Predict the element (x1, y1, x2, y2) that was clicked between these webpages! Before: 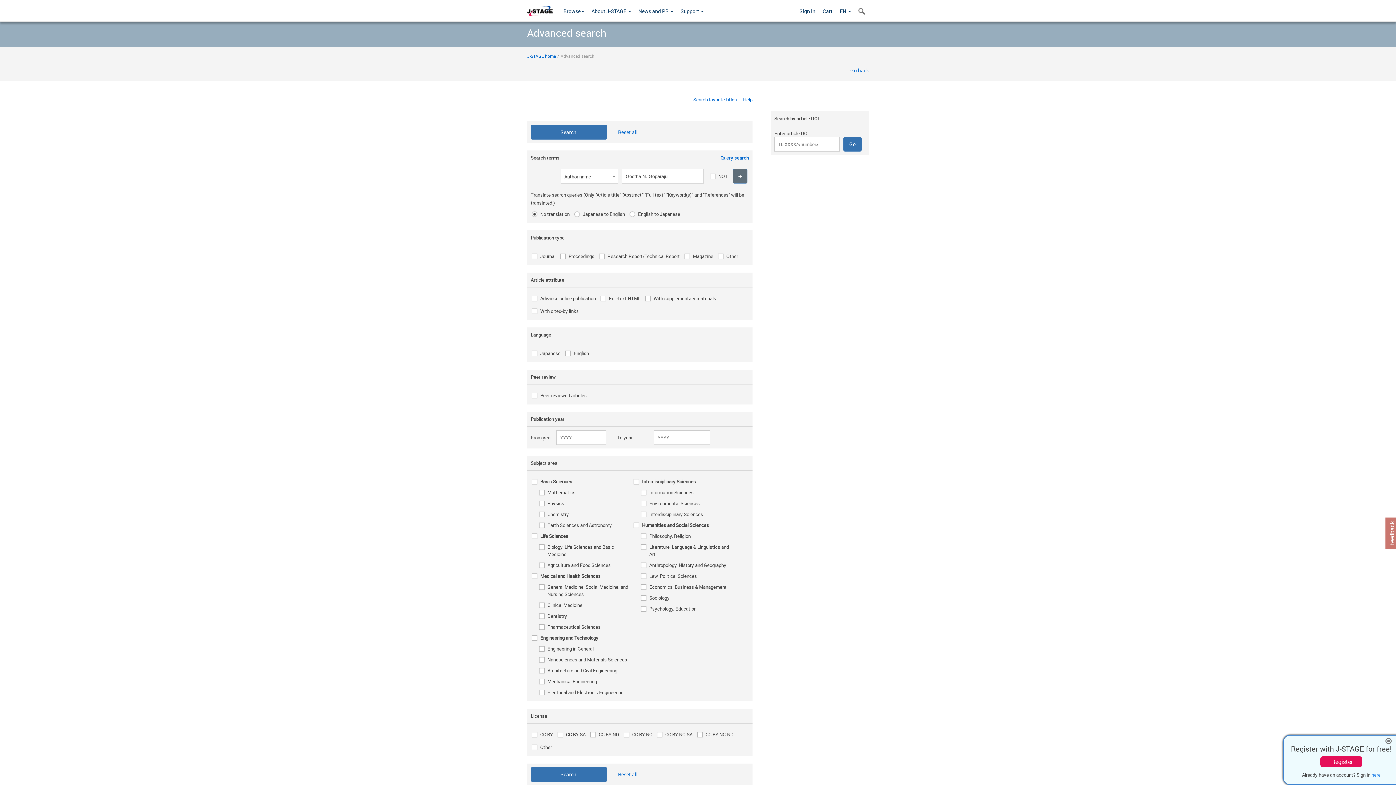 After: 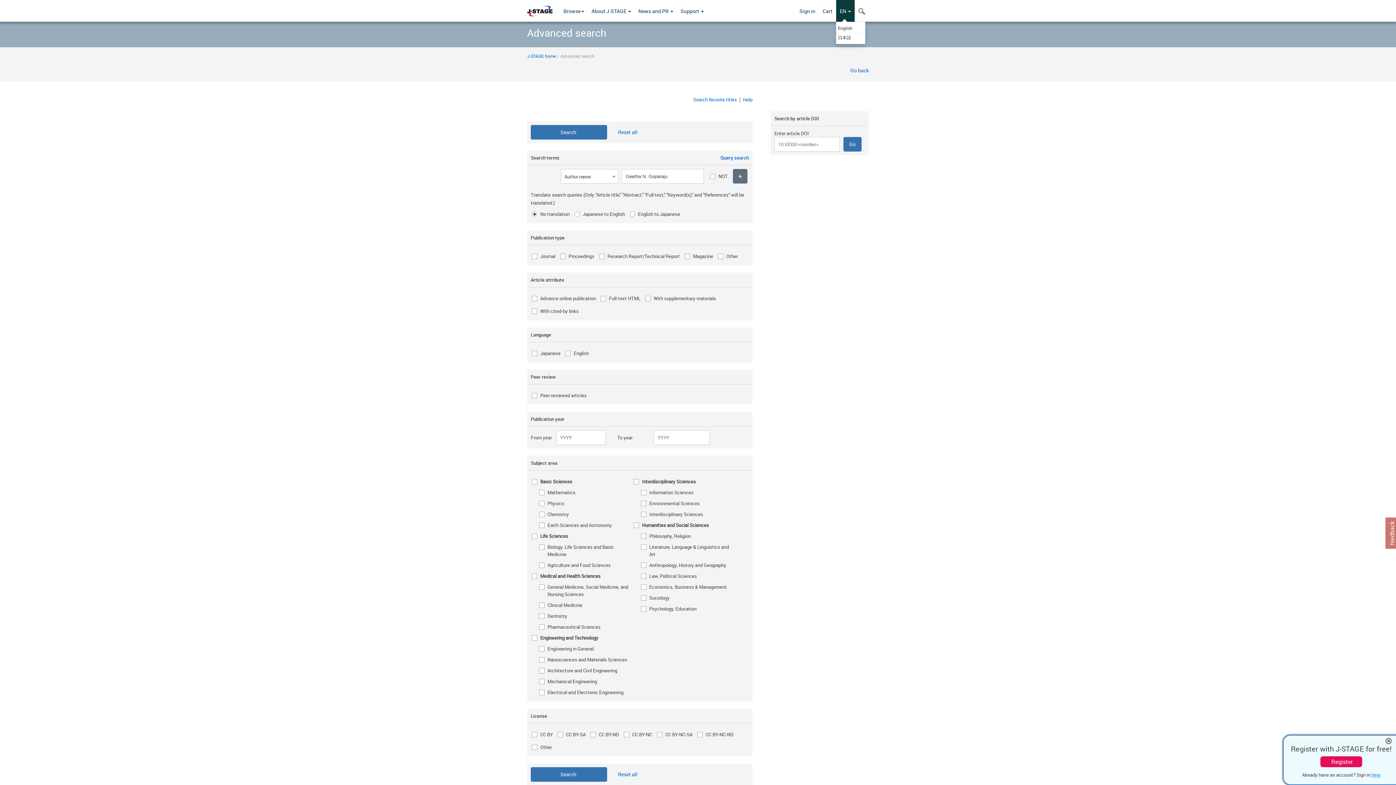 Action: bbox: (836, 0, 854, 21) label: EN 